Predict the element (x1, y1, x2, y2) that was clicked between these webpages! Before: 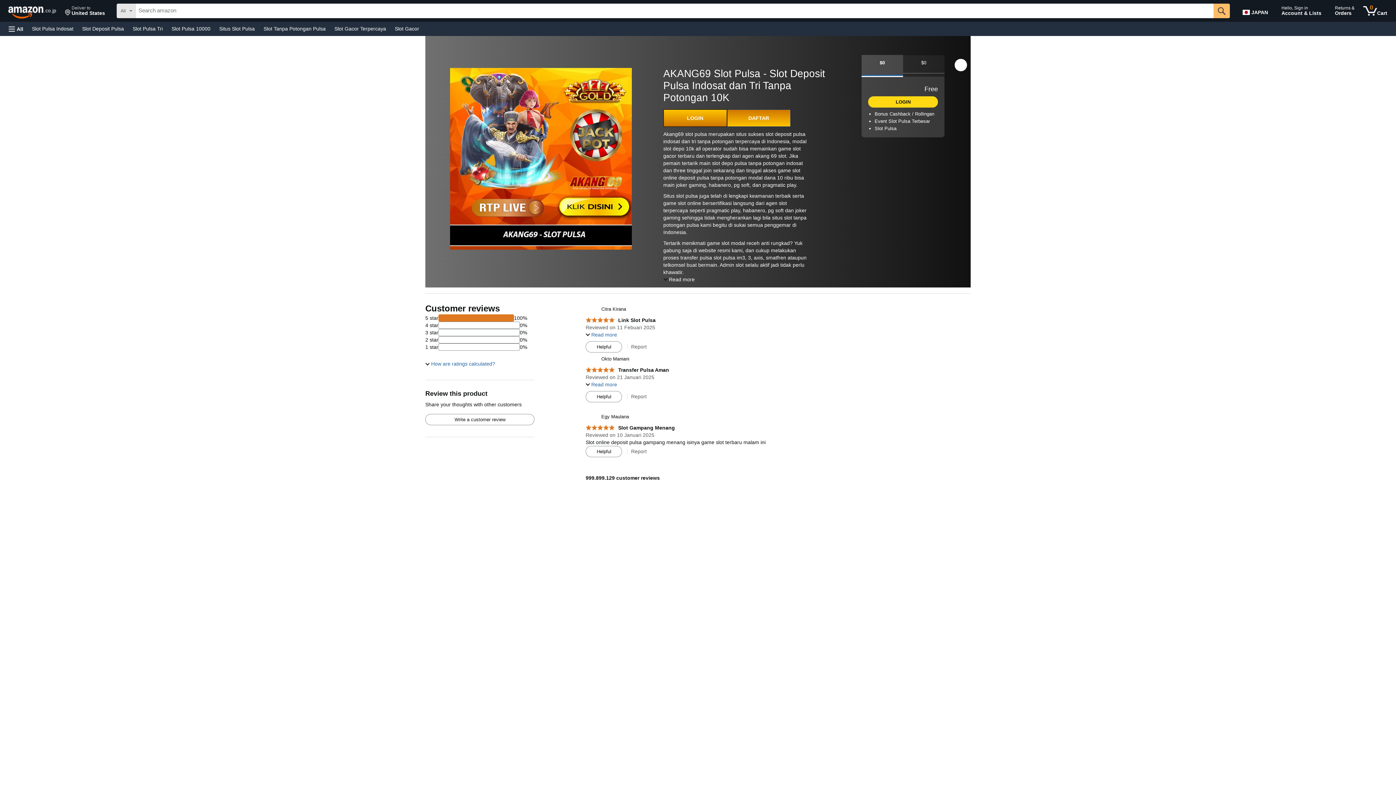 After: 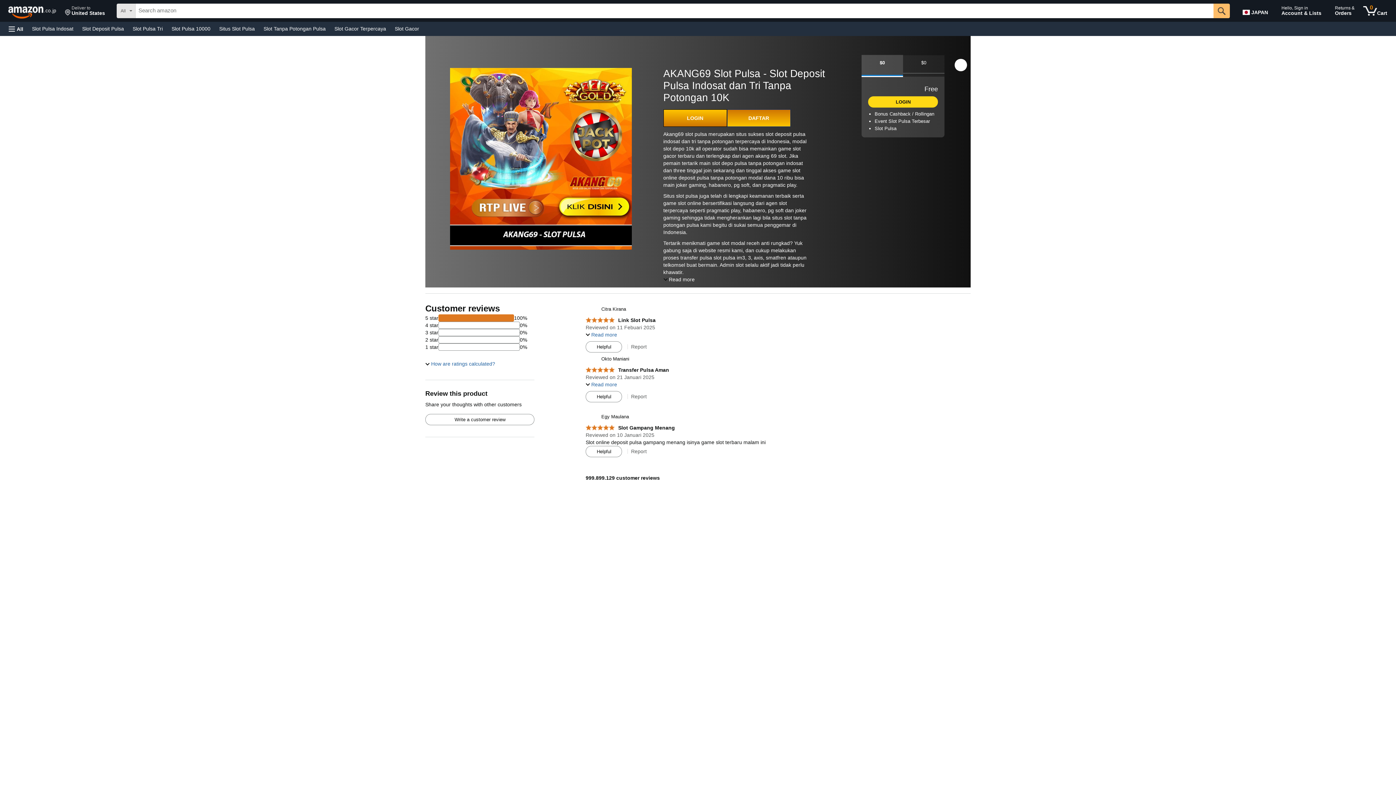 Action: label: $0 bbox: (861, 54, 903, 77)